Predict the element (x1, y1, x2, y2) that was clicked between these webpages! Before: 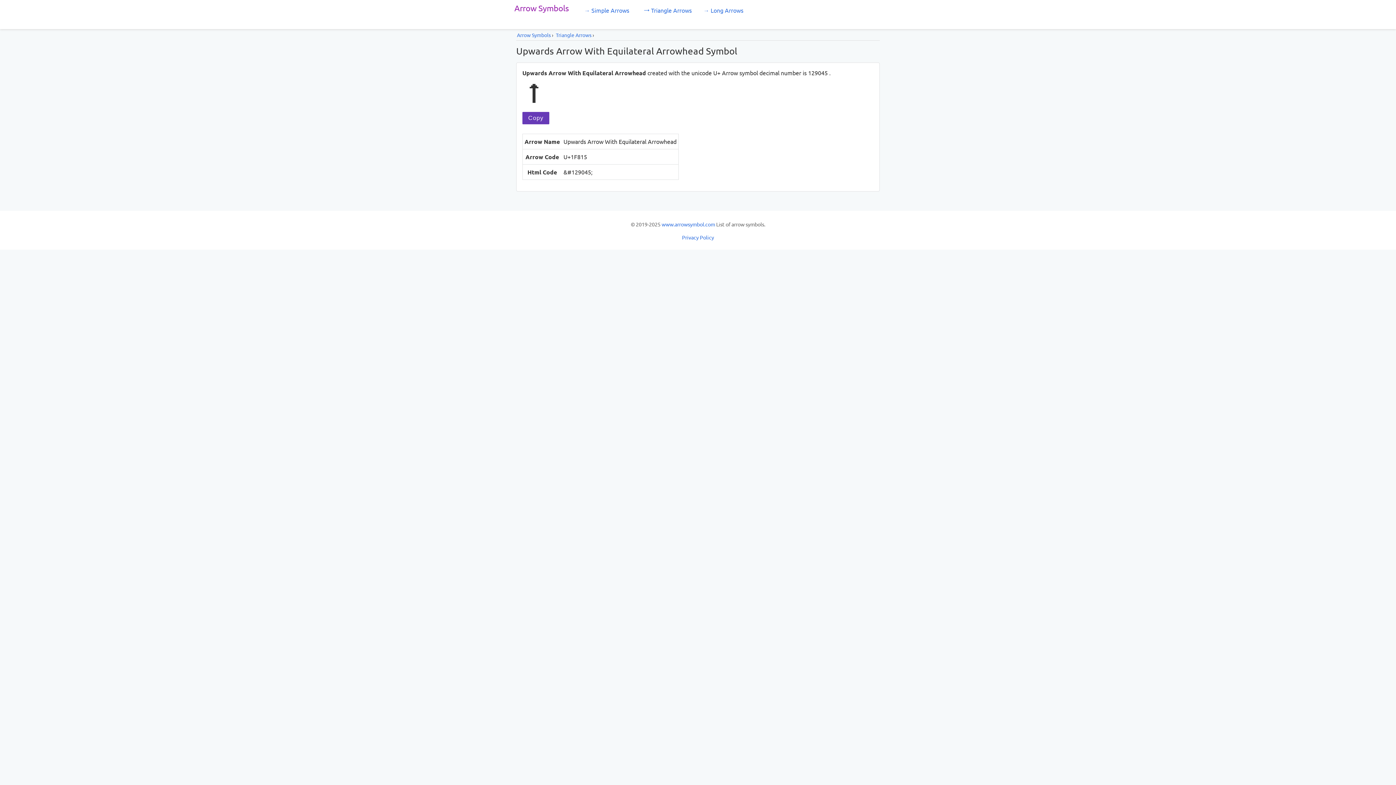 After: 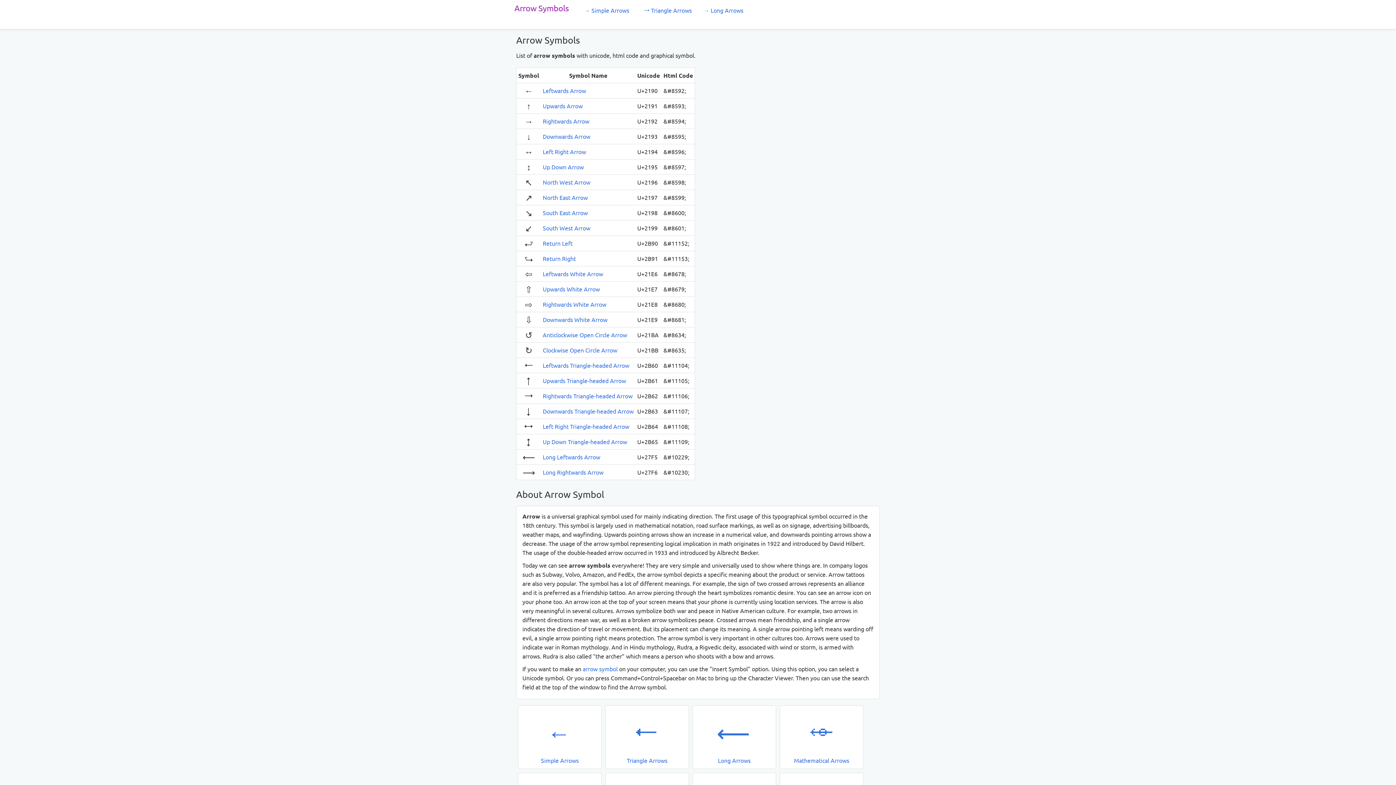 Action: label: www.arrowsymbol.com bbox: (661, 221, 715, 227)